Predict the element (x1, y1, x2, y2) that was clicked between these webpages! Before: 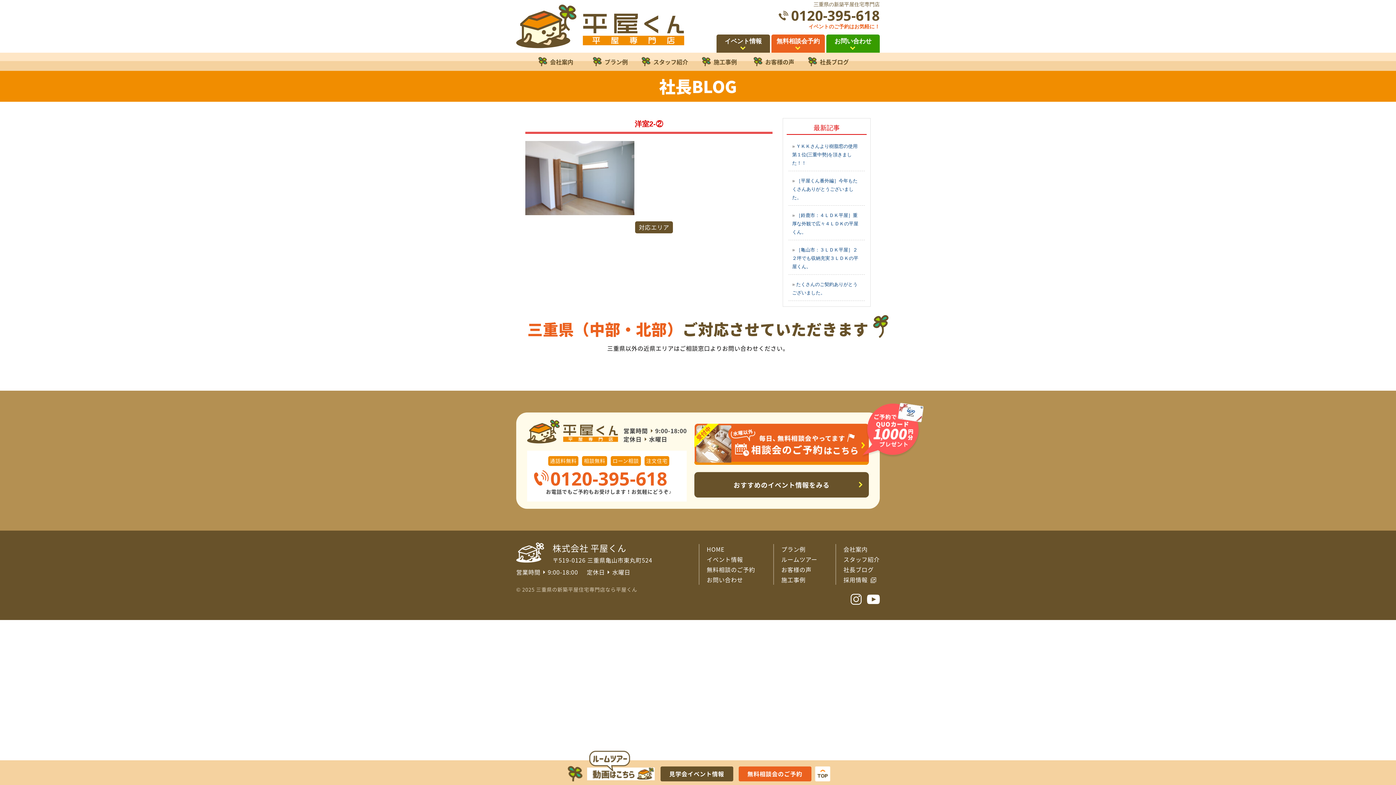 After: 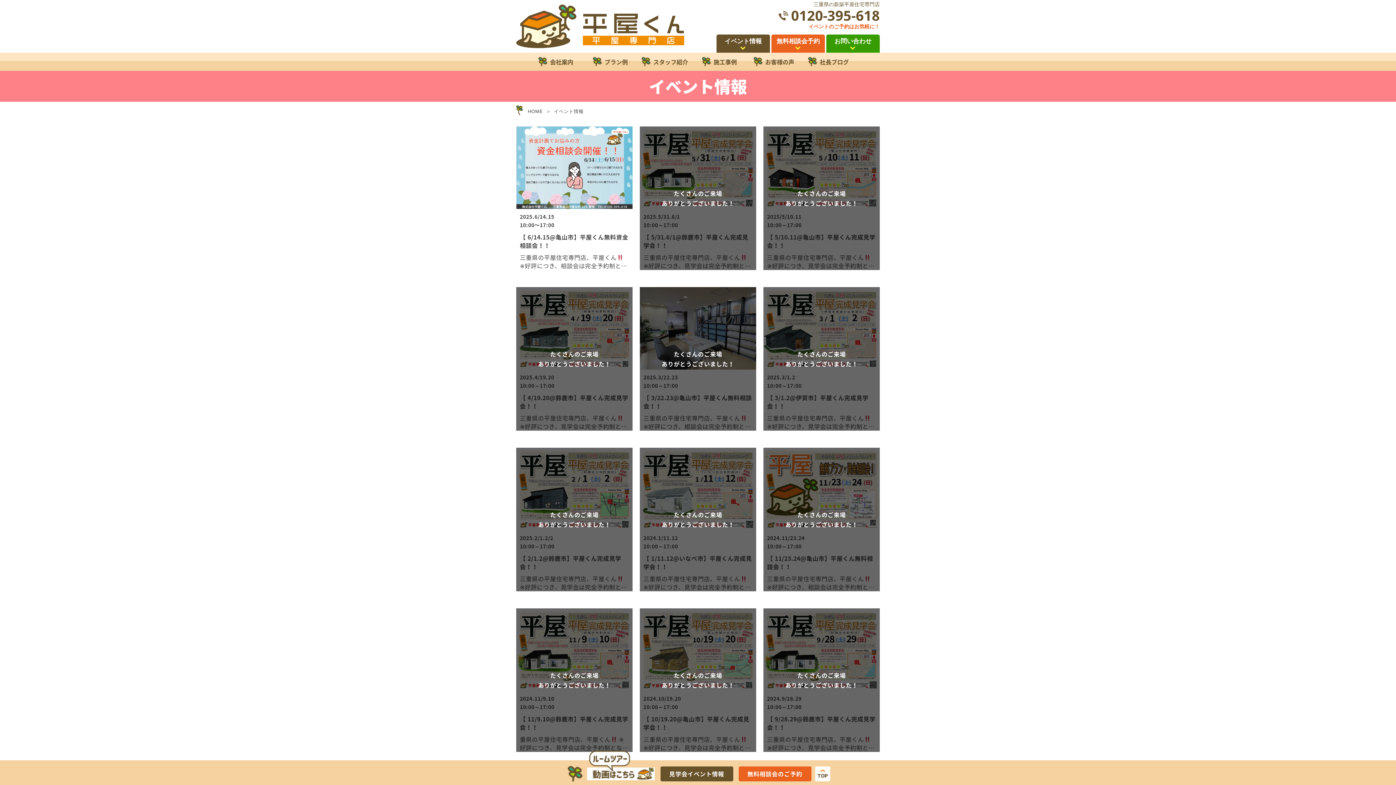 Action: bbox: (694, 472, 869, 497) label: おすすめのイベント情報をみる